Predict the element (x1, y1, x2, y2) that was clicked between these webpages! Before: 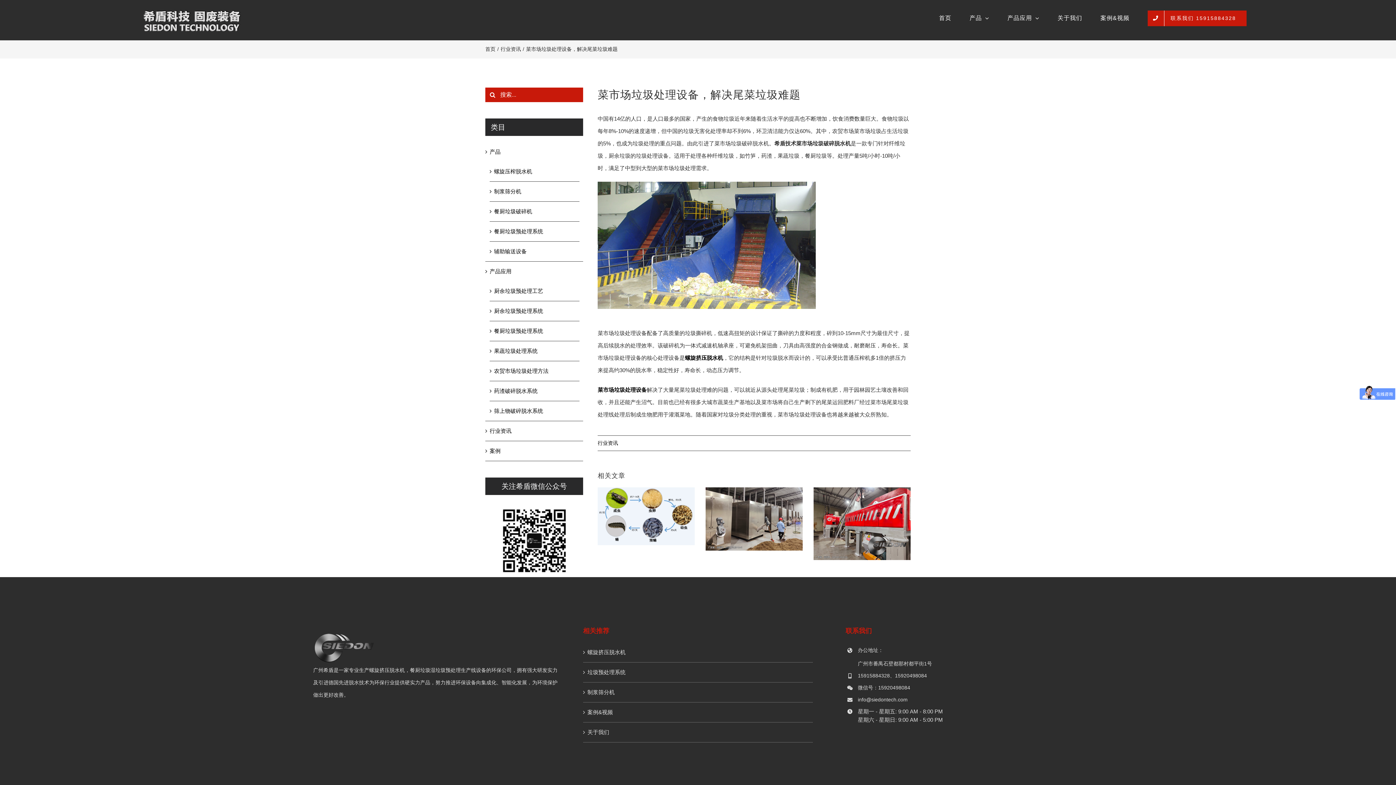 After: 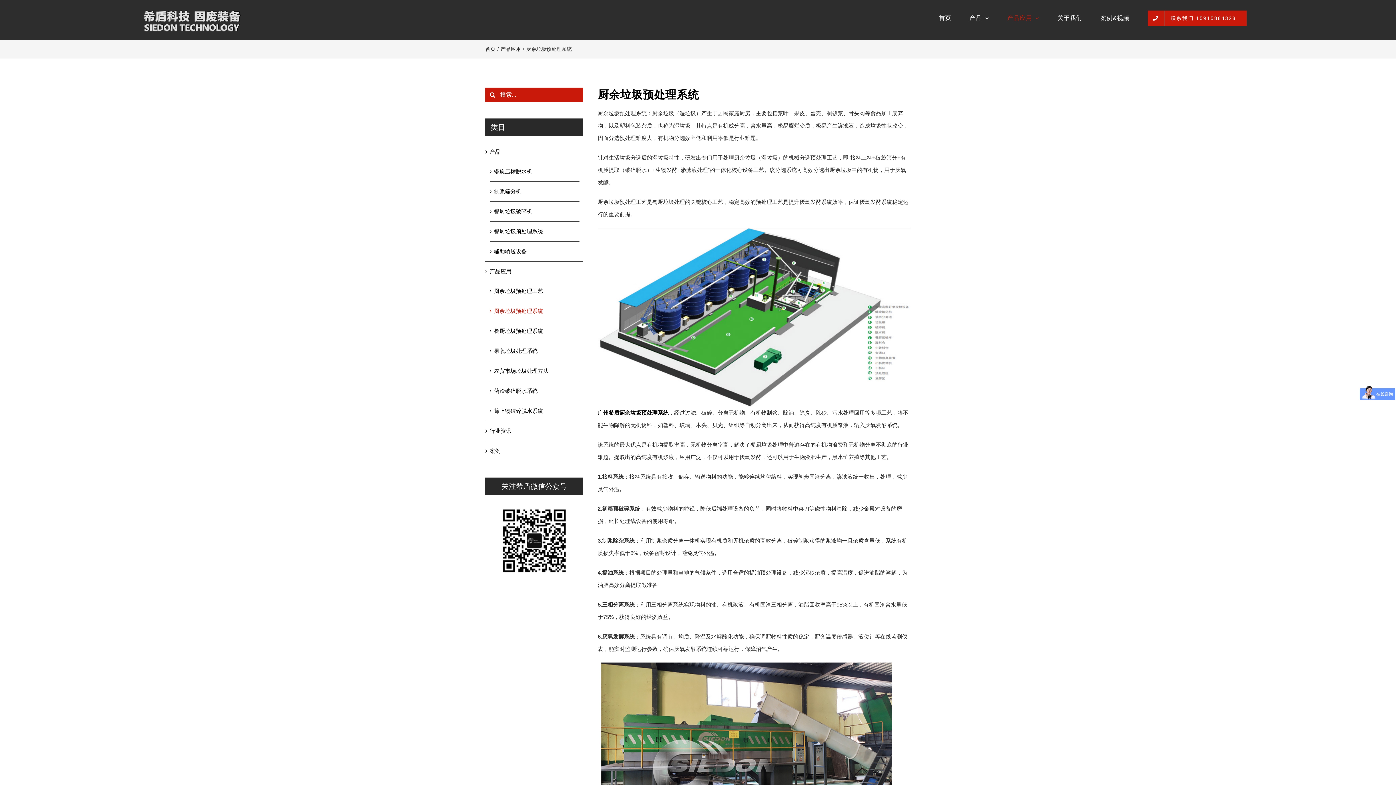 Action: label: 厨余垃圾预处理系统 bbox: (494, 307, 543, 314)